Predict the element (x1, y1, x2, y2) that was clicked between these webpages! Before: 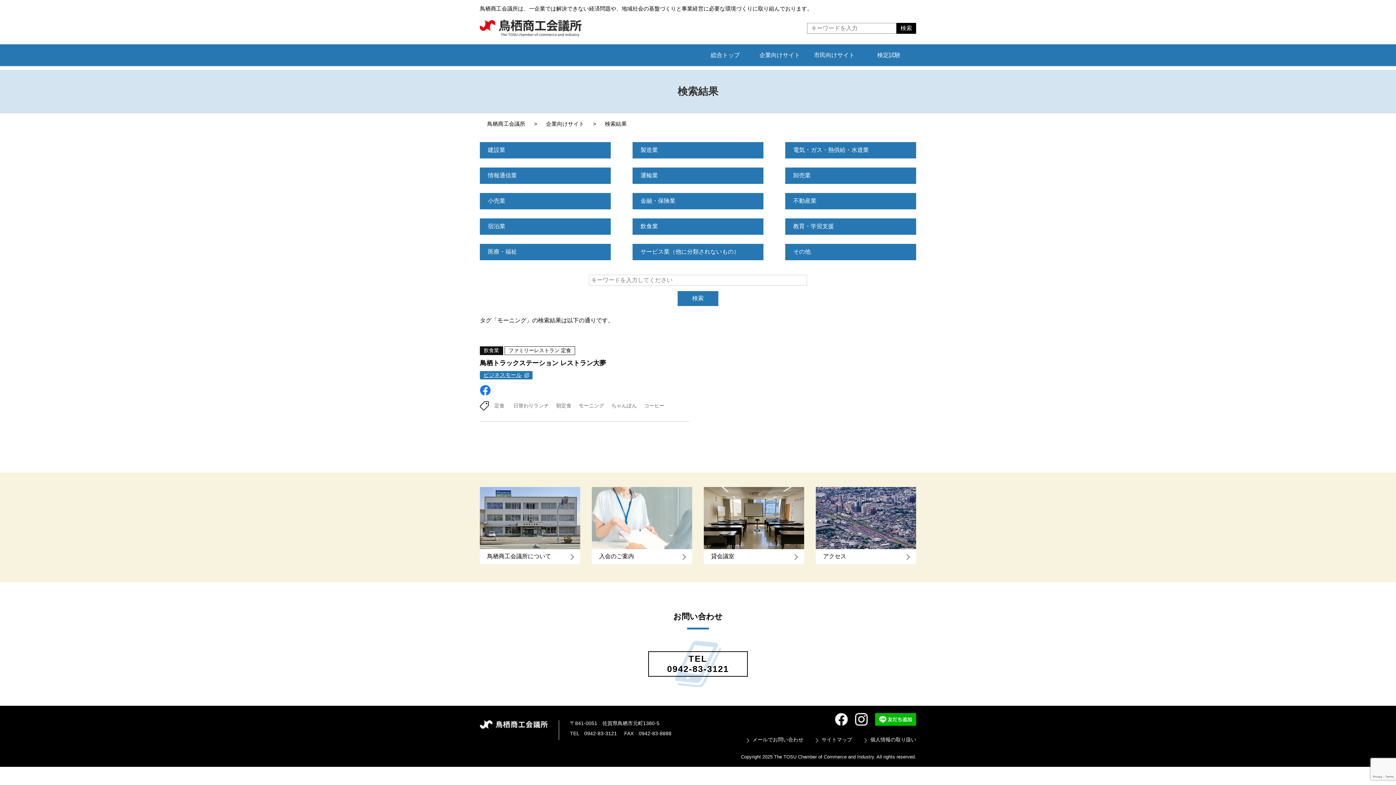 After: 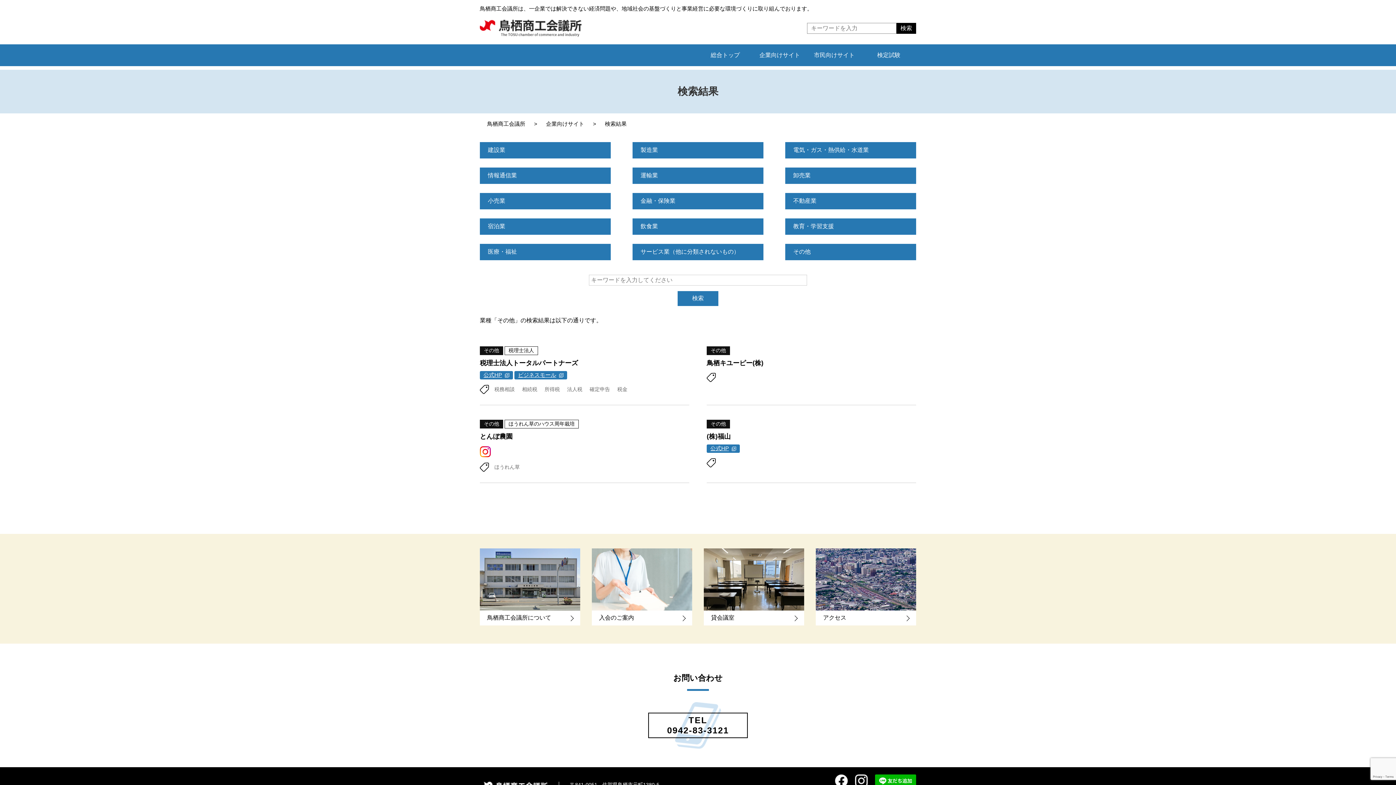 Action: bbox: (785, 244, 916, 260) label: その他